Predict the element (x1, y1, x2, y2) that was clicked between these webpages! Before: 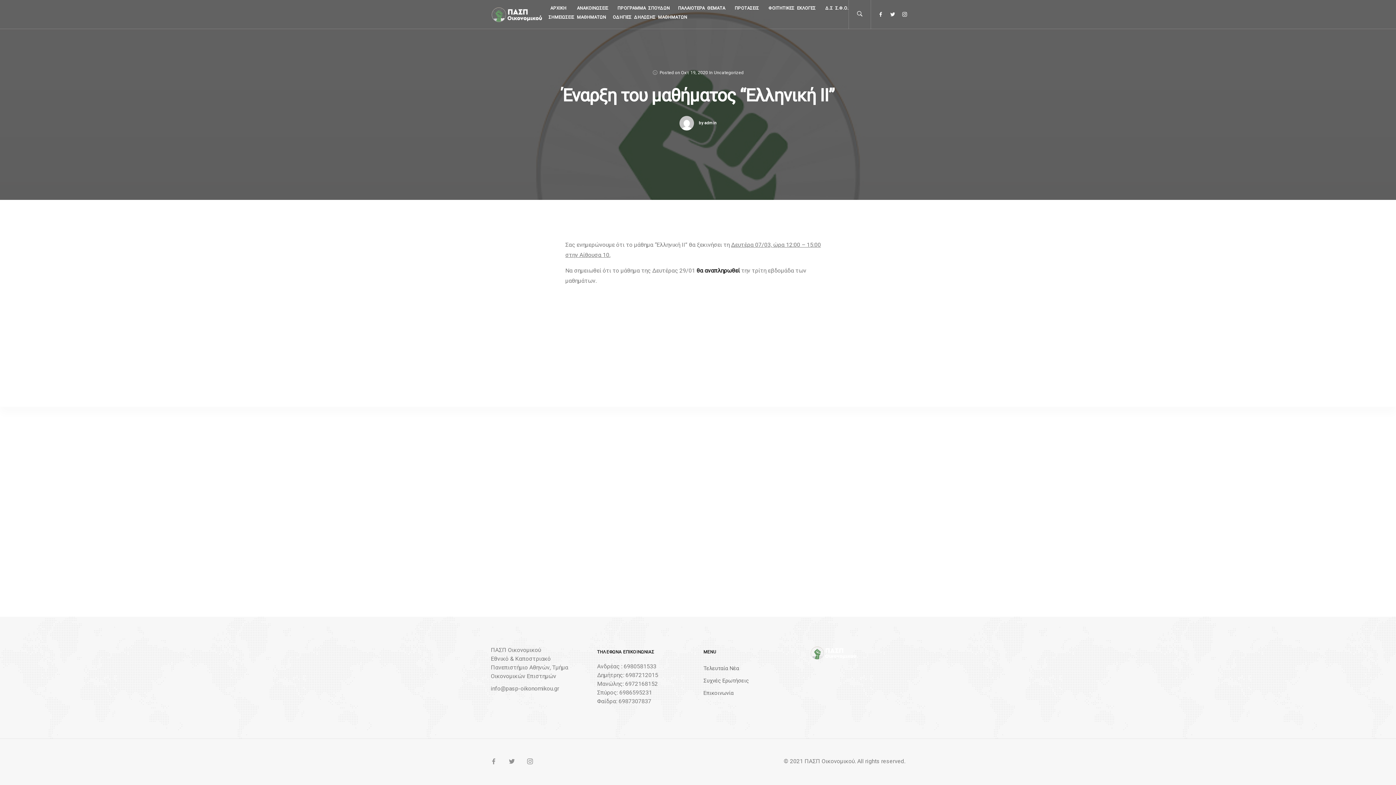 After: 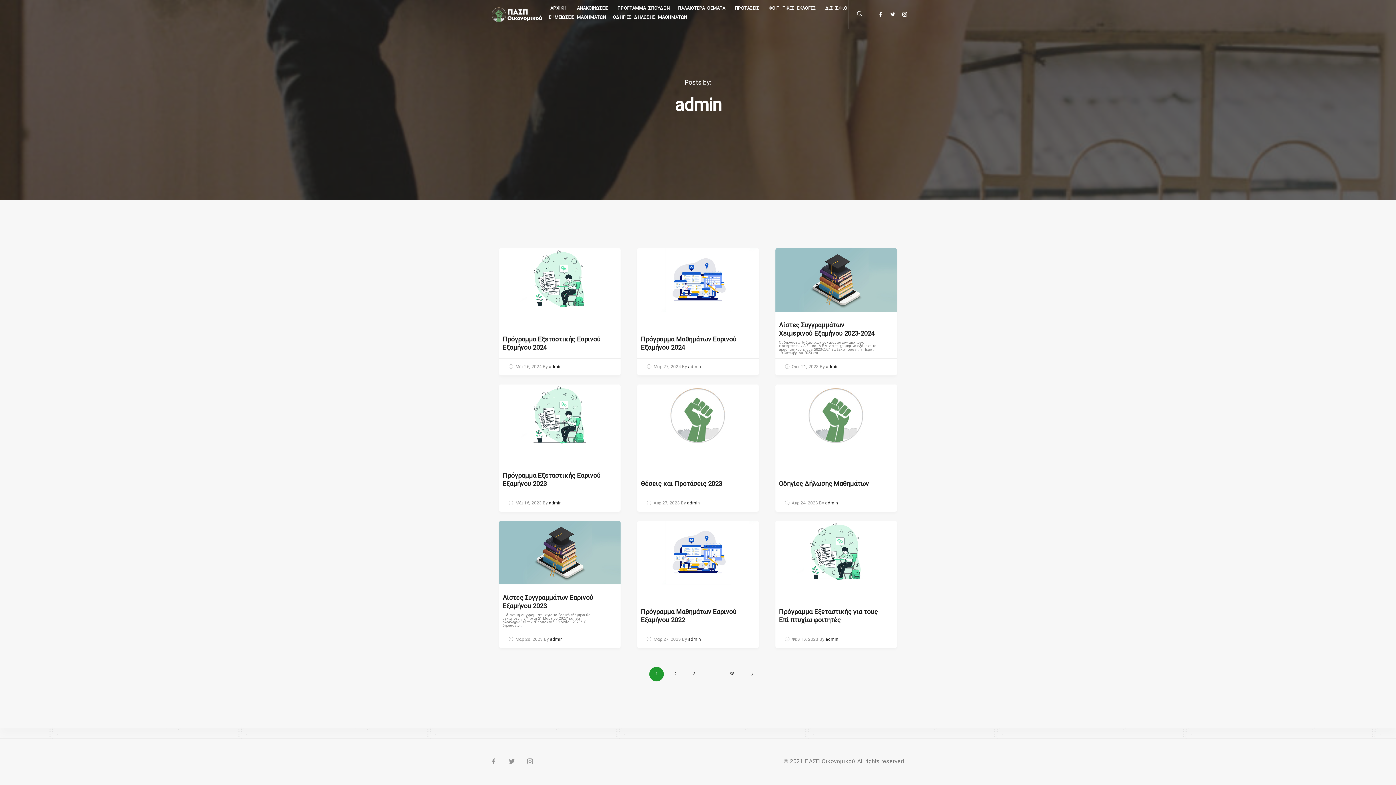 Action: label: by admin bbox: (699, 120, 716, 126)